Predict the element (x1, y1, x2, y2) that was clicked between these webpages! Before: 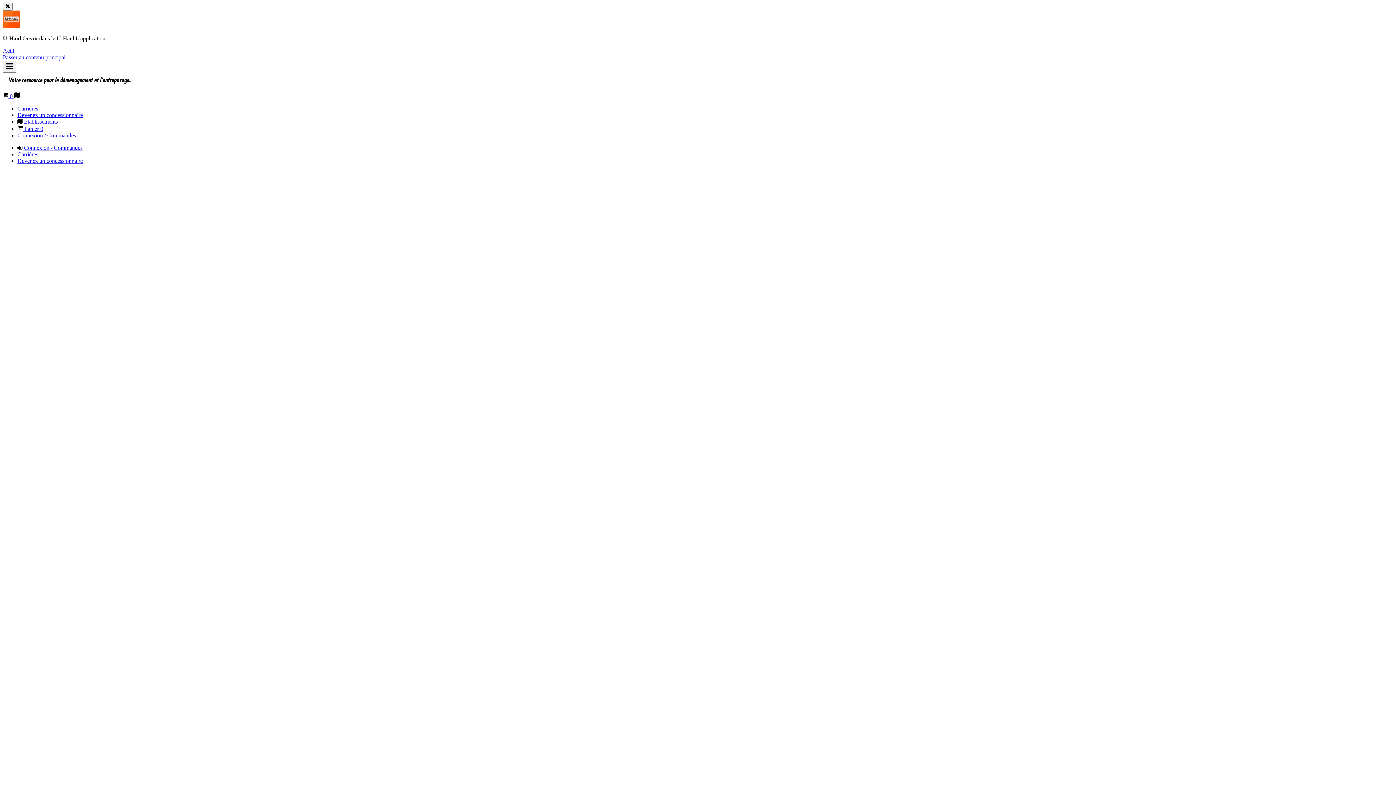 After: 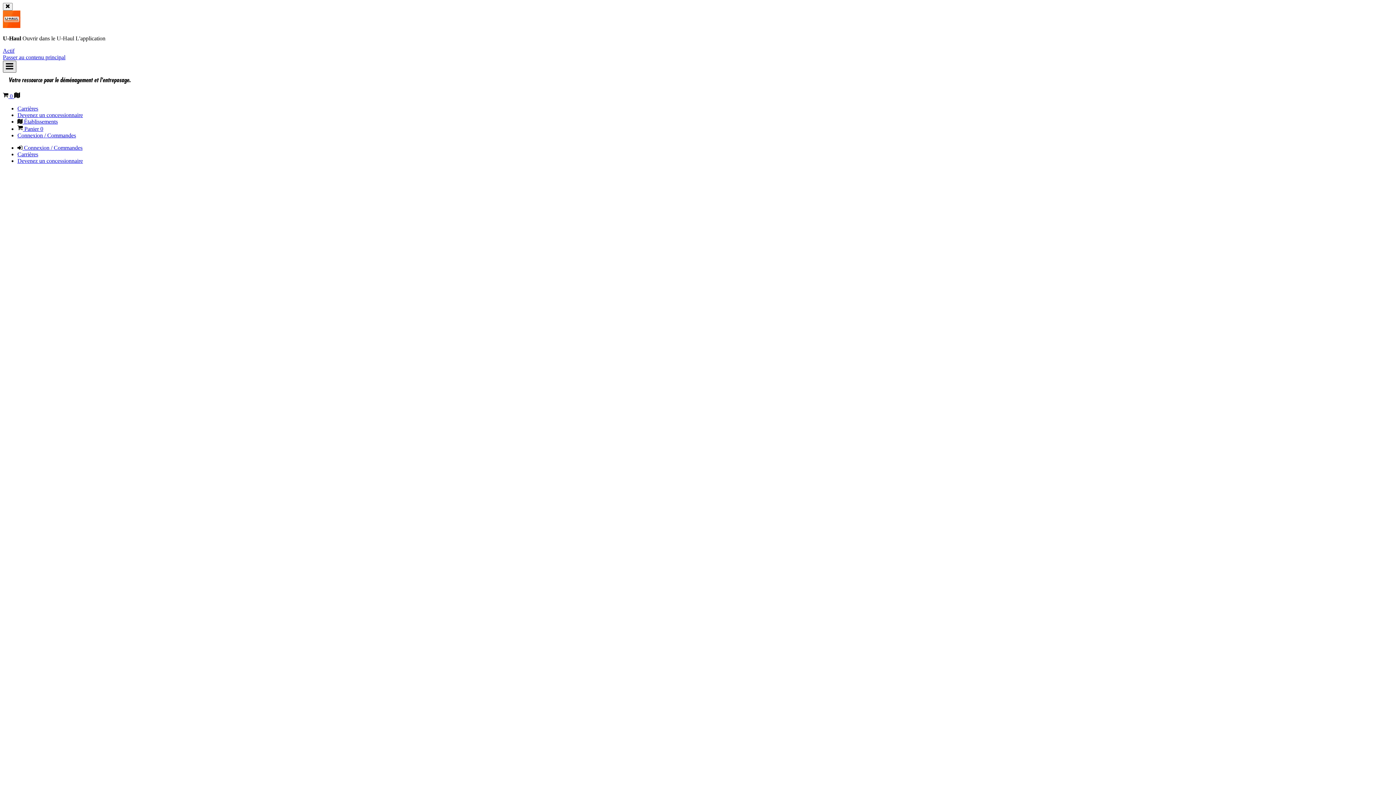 Action: bbox: (2, 60, 16, 72) label: Menu principal